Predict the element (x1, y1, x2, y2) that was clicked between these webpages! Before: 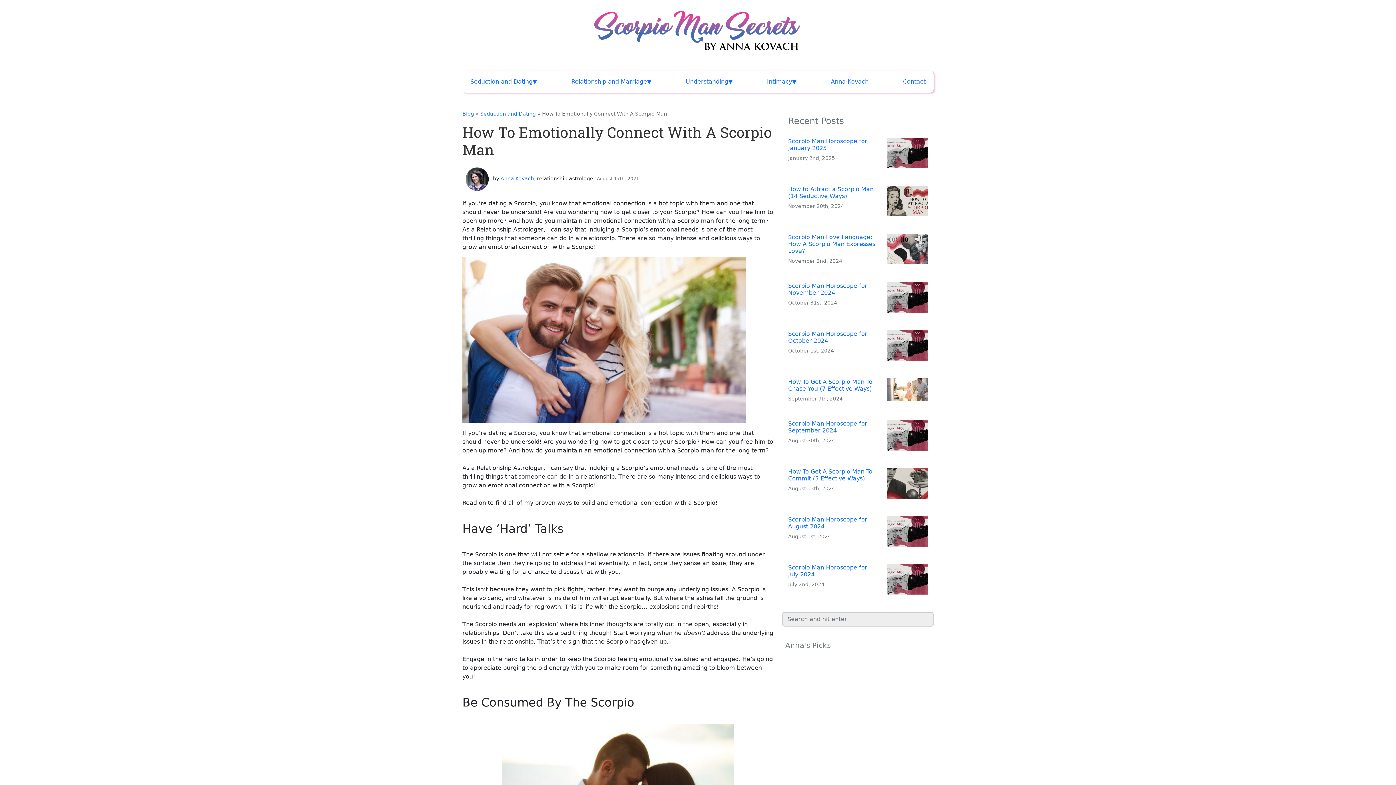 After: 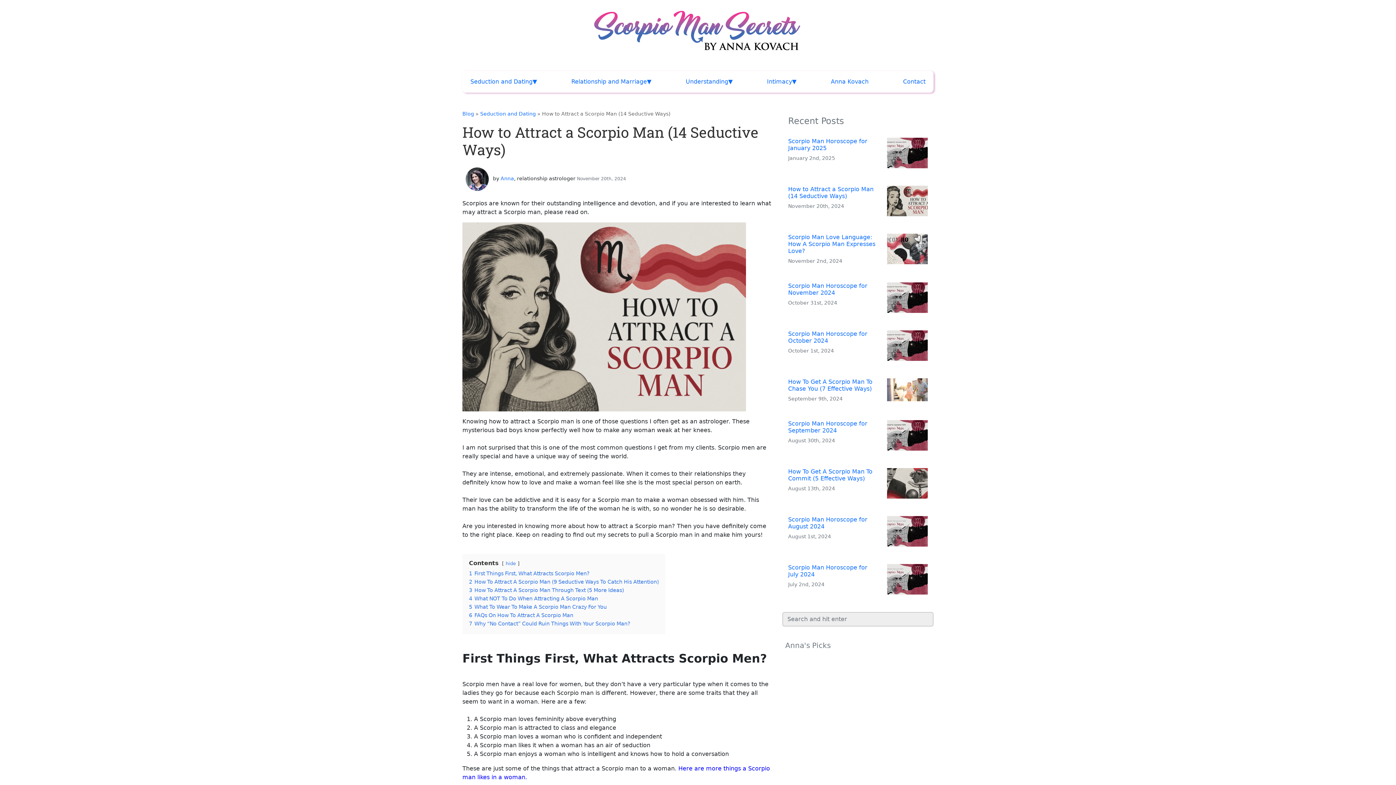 Action: bbox: (784, 179, 932, 222) label: How to Attract a Scorpio Man (14 Seductive Ways)
November 20th, 2024